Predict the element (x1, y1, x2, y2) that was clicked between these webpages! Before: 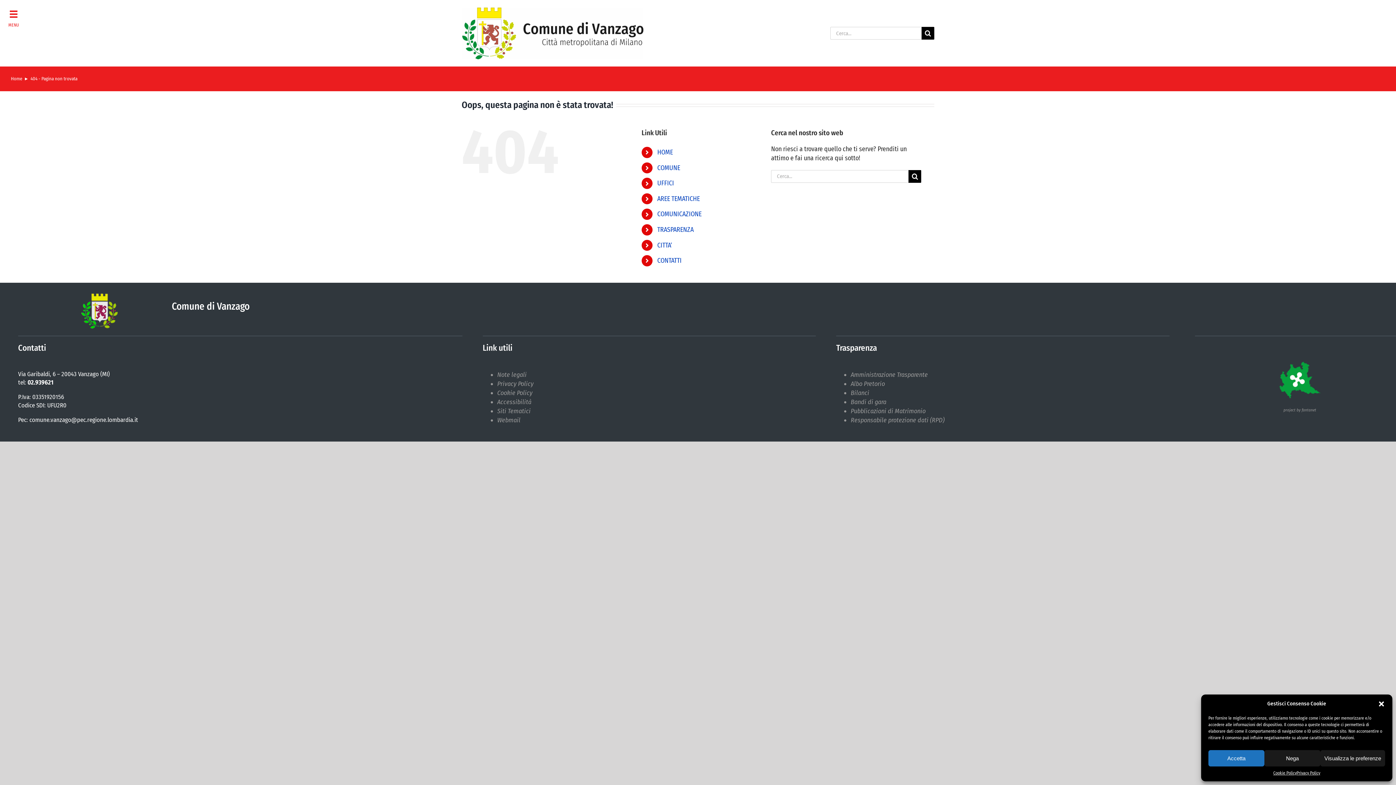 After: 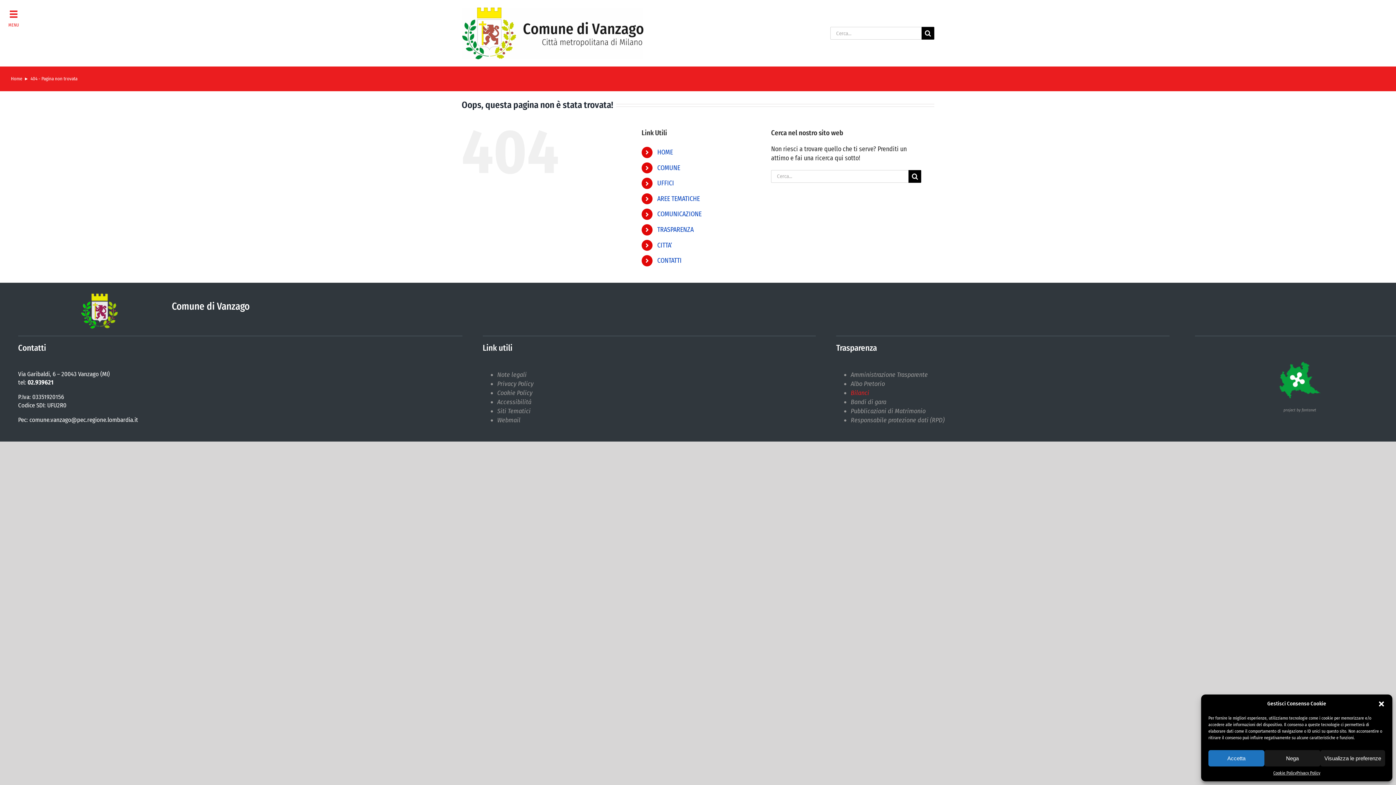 Action: bbox: (850, 389, 869, 397) label: Bilanci